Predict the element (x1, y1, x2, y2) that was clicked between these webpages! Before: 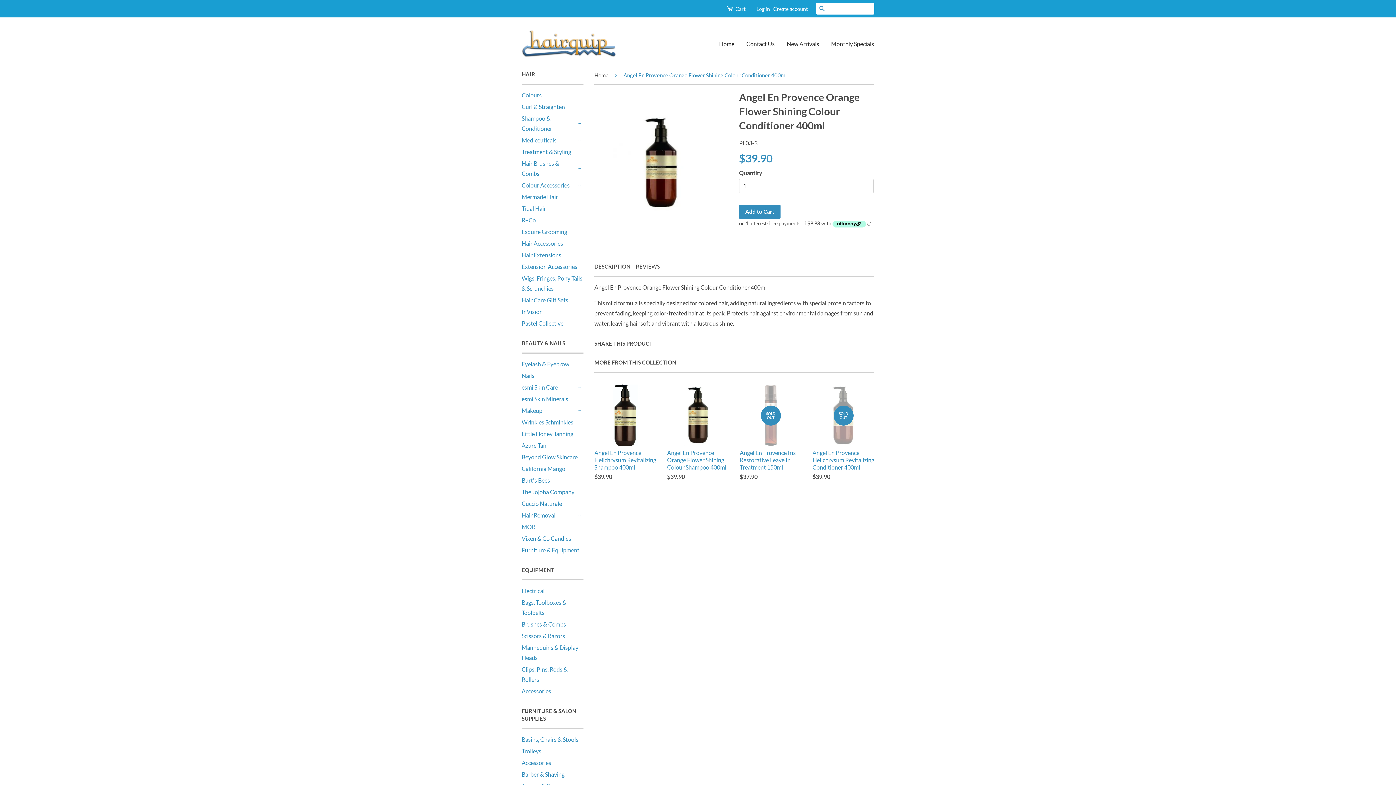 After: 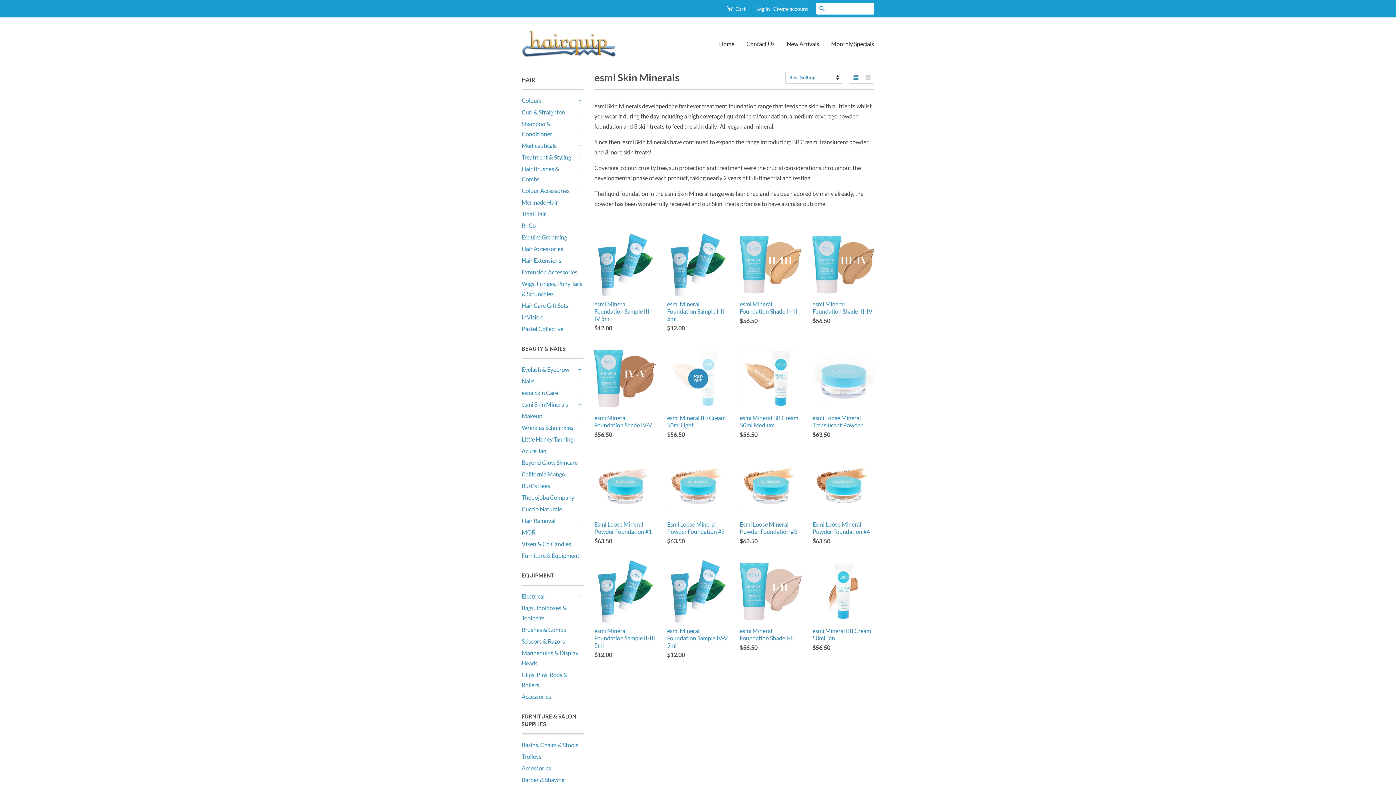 Action: bbox: (521, 394, 576, 404) label: esmi Skin Minerals